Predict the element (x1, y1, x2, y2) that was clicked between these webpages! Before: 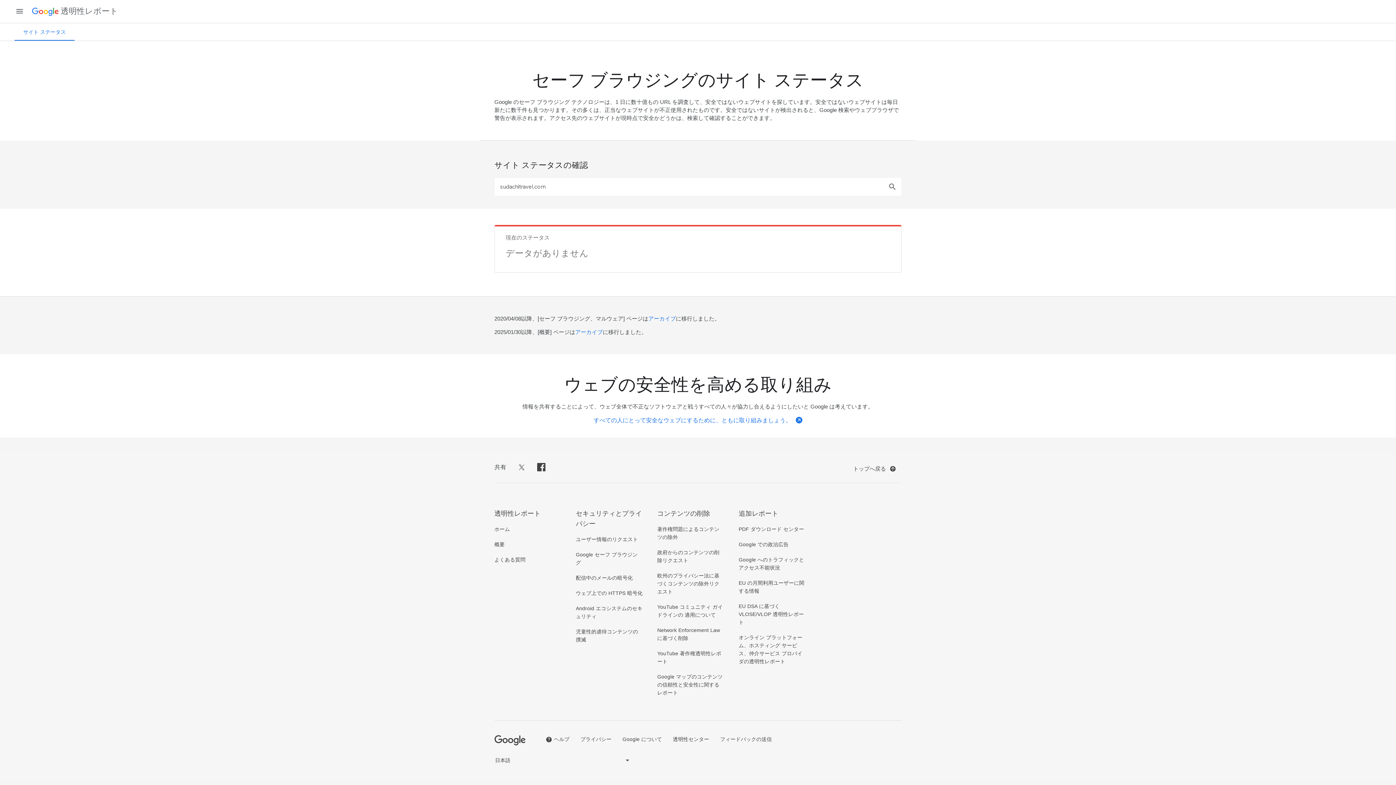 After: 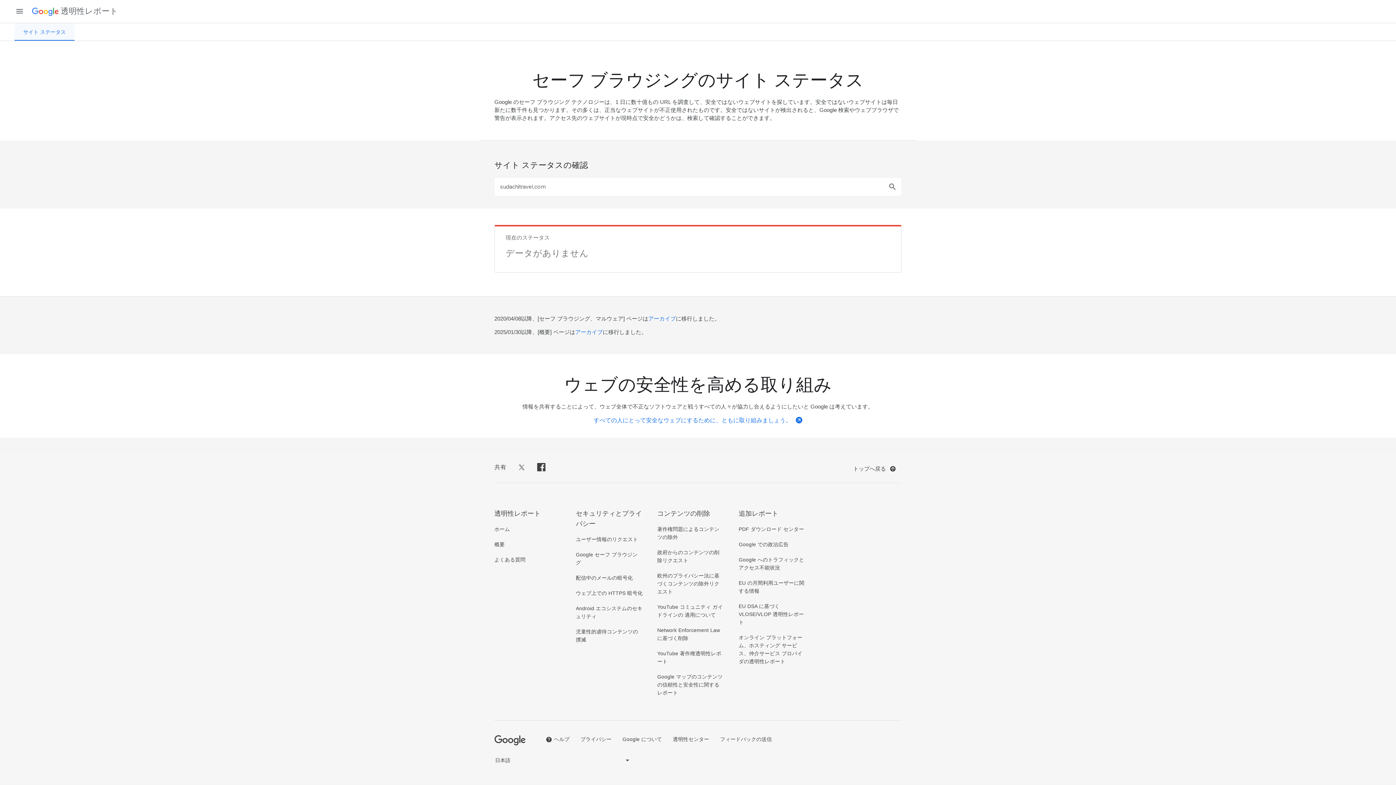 Action: bbox: (14, 23, 74, 40) label: サイト ステータス